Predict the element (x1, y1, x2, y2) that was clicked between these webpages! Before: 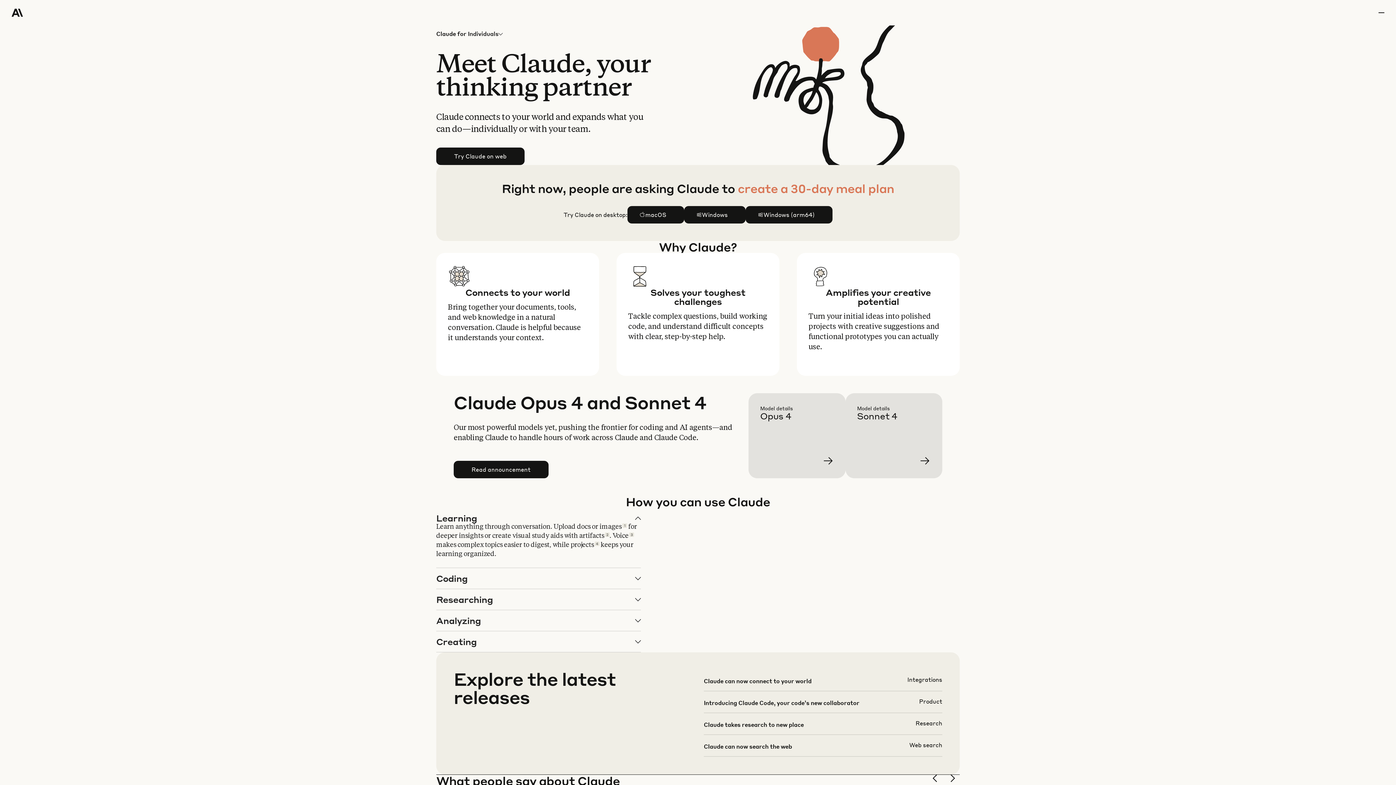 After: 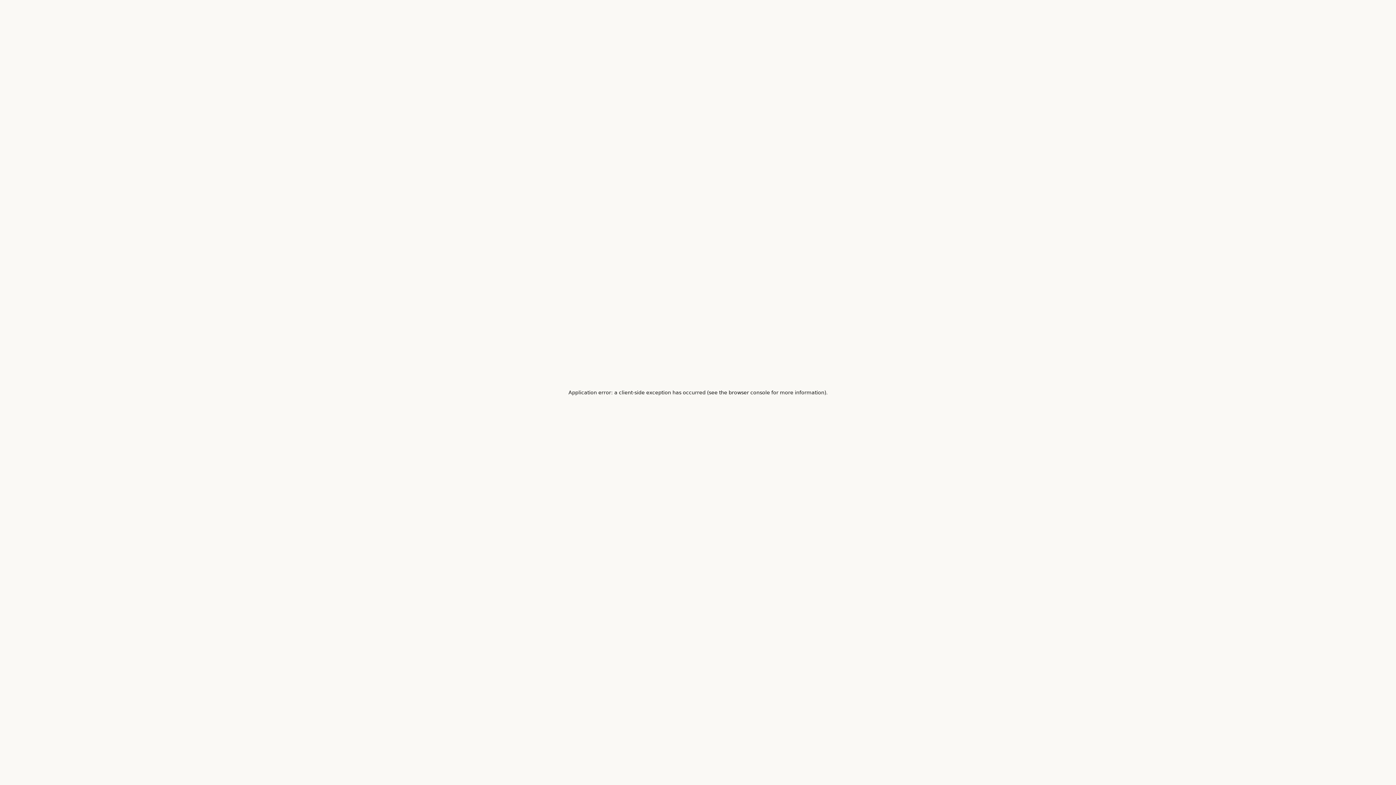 Action: bbox: (703, 676, 942, 697)